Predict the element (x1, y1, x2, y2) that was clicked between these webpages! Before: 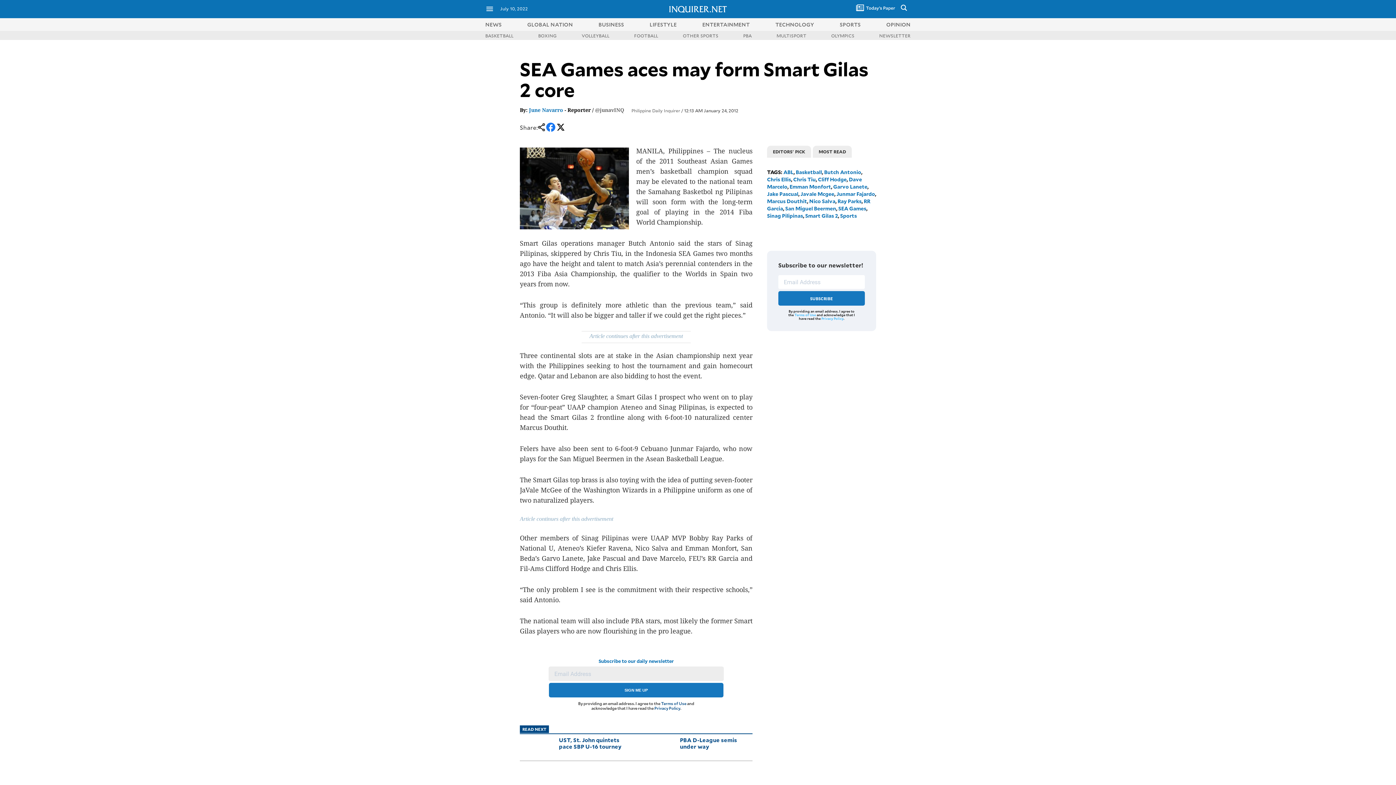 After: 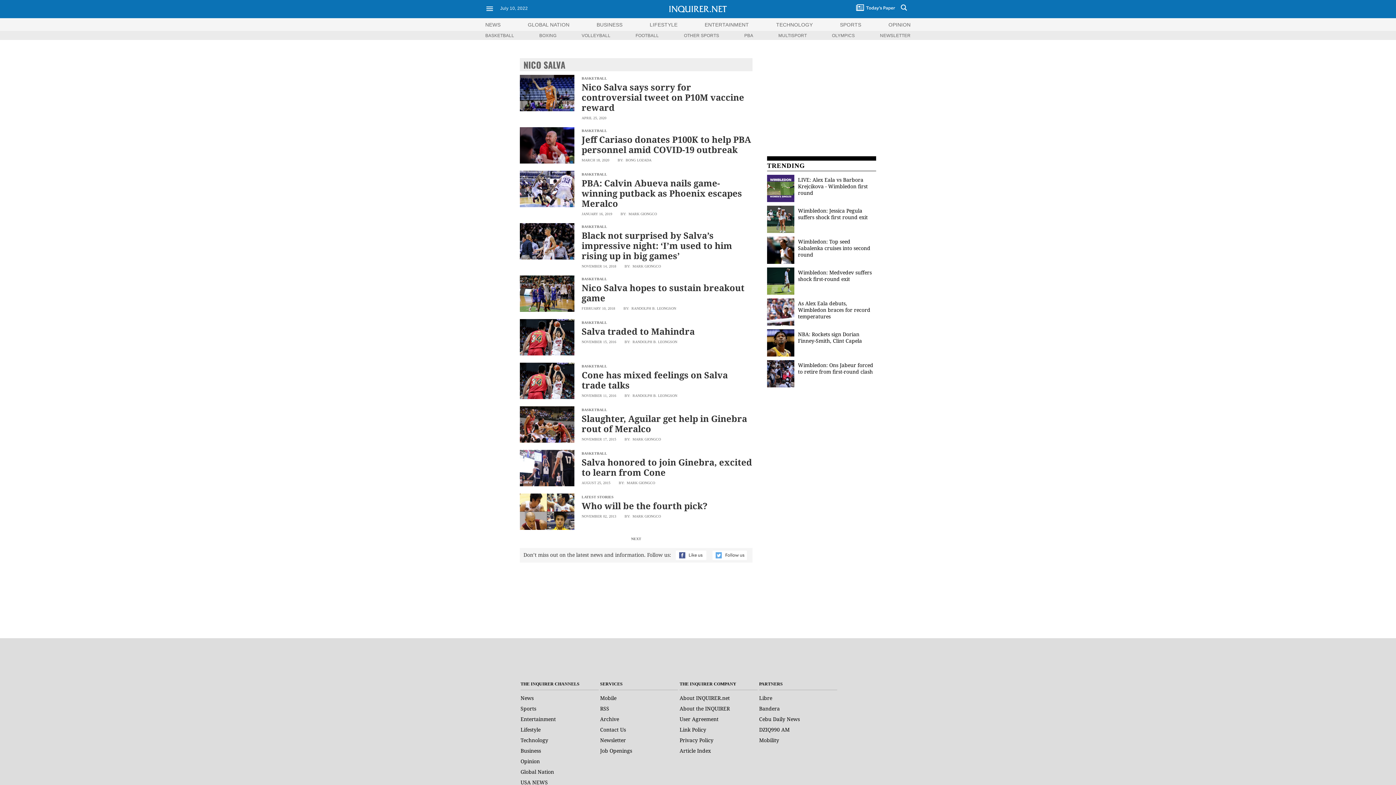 Action: label: Nico Salva bbox: (809, 197, 835, 204)